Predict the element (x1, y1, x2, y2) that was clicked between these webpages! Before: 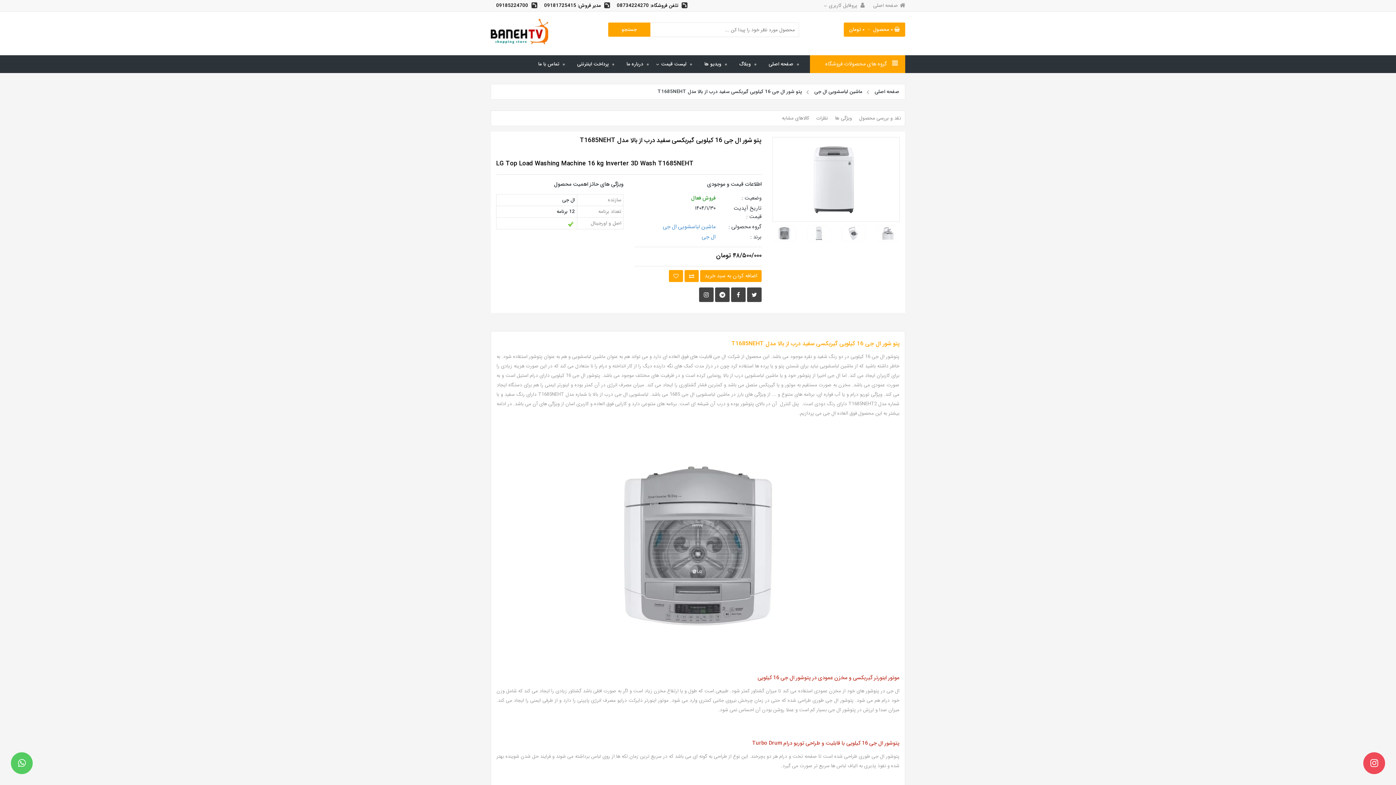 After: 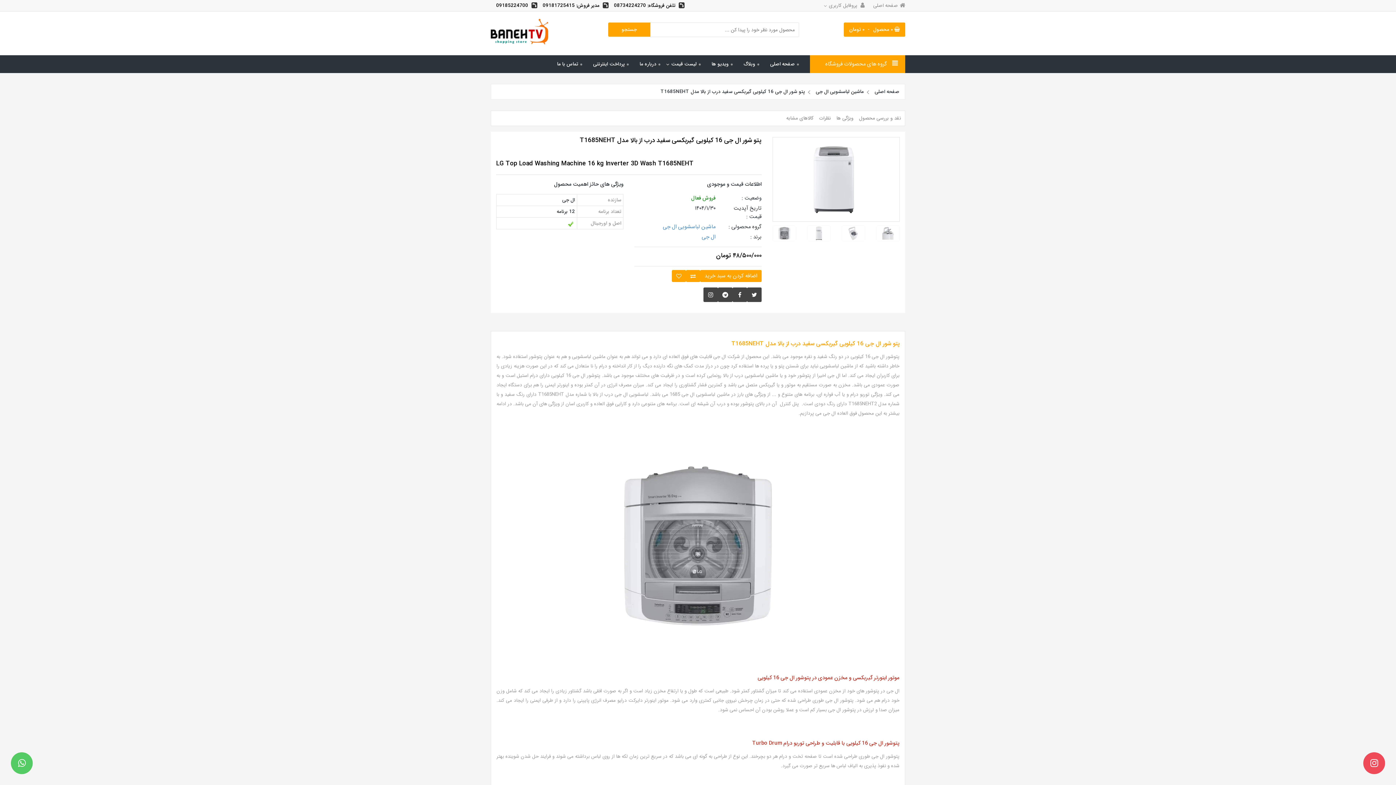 Action: label: پتو شور ال جی 16 کیلویی گیربکسی سفید درب از بالا مدل T1685NEHT bbox: (657, 88, 802, 95)